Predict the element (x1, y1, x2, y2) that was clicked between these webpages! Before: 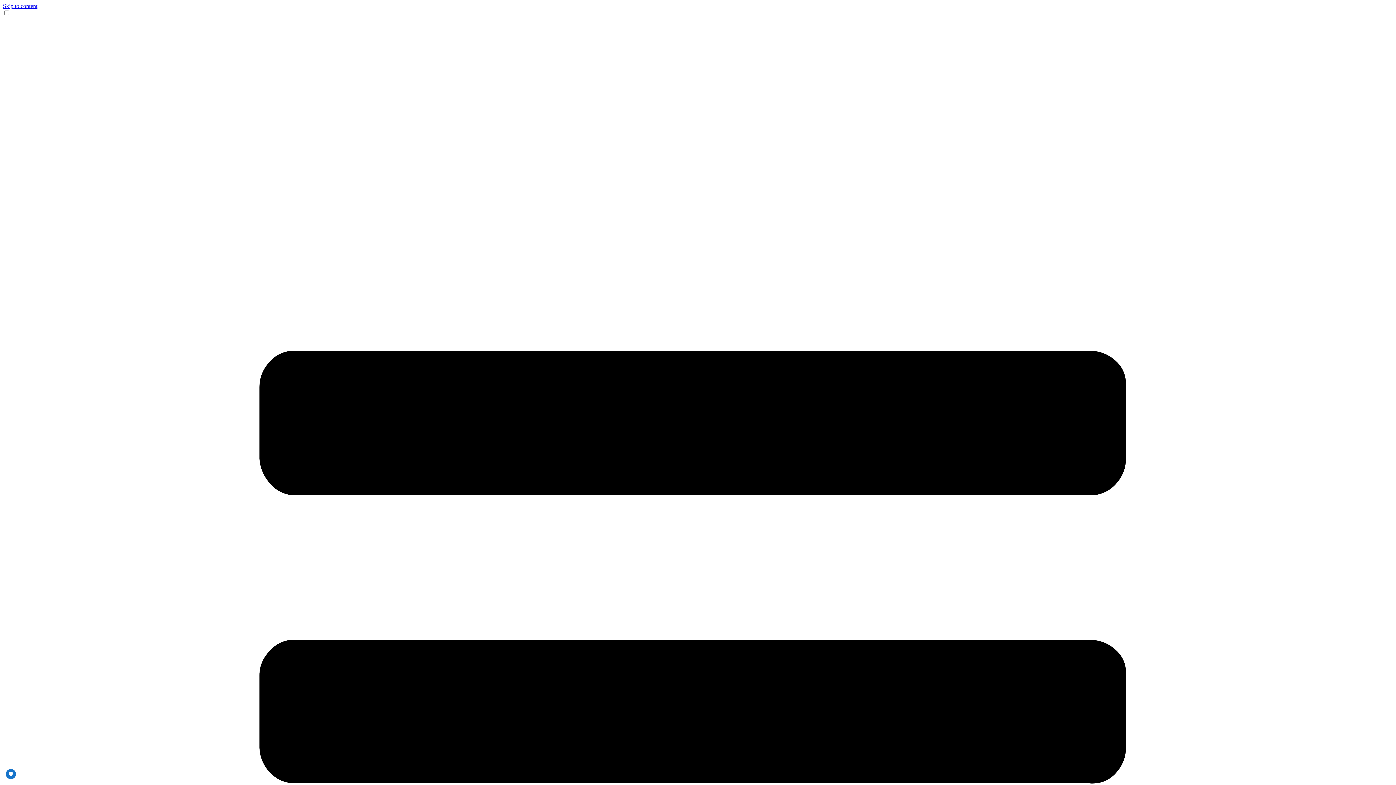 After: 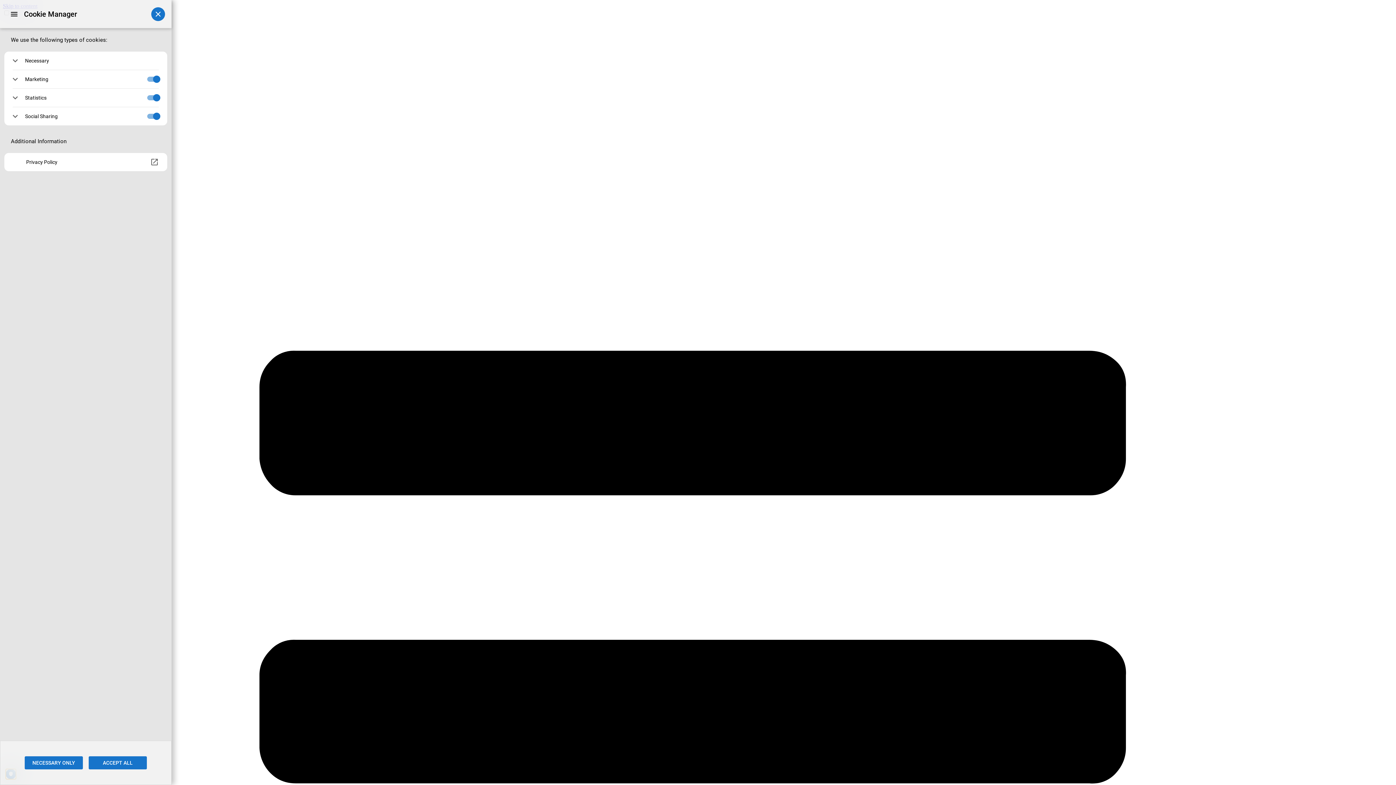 Action: bbox: (5, 769, 16, 779) label: PRIVACY